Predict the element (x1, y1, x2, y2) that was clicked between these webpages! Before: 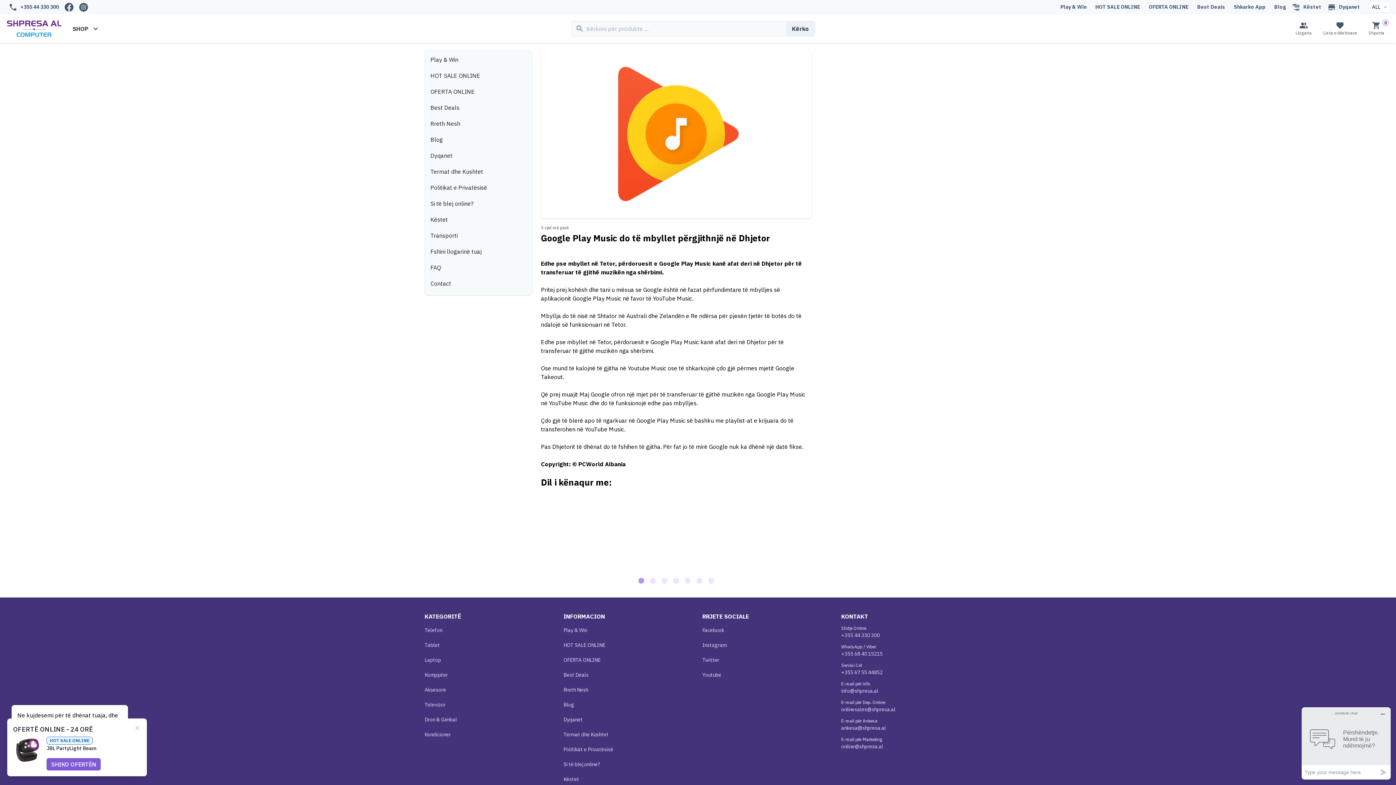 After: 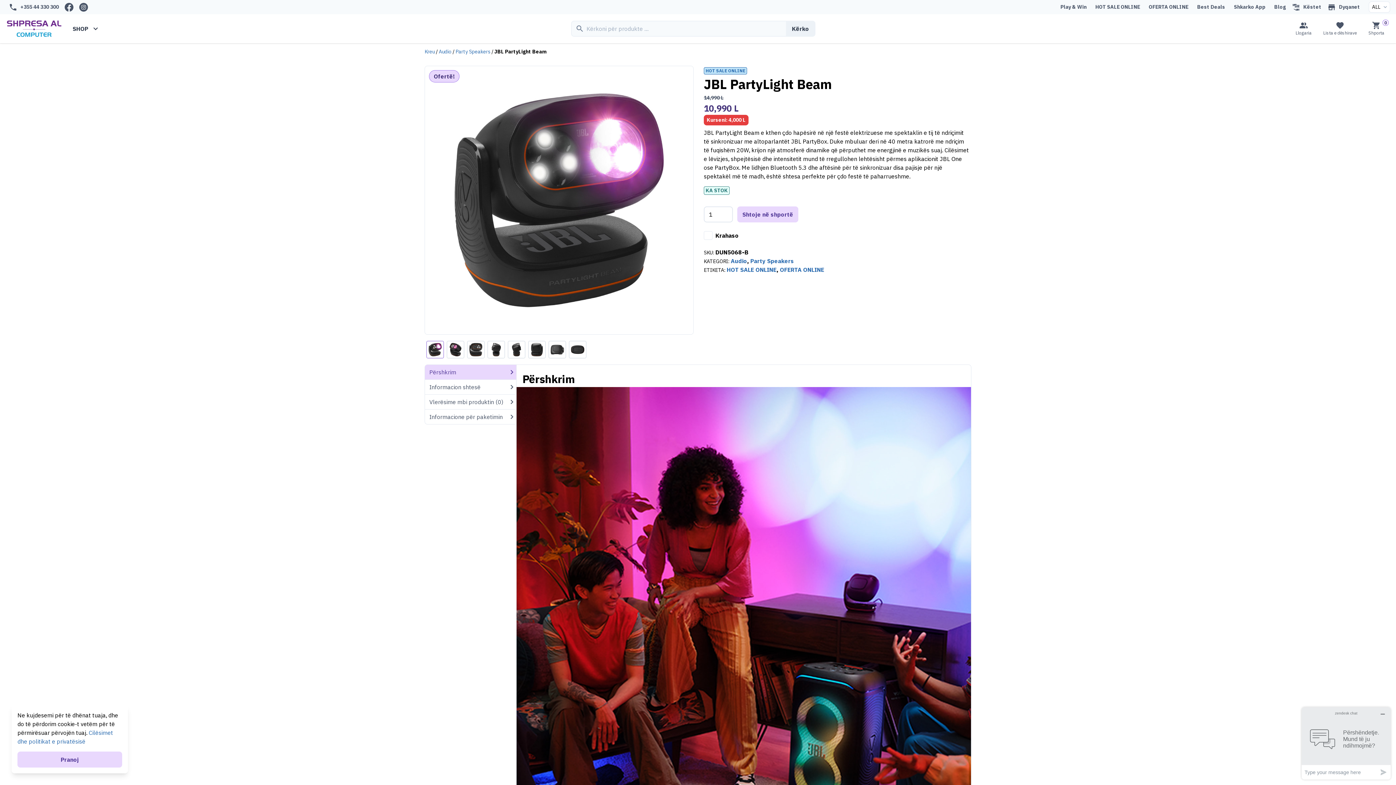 Action: bbox: (46, 758, 100, 770) label: SHIKO OFERTËN